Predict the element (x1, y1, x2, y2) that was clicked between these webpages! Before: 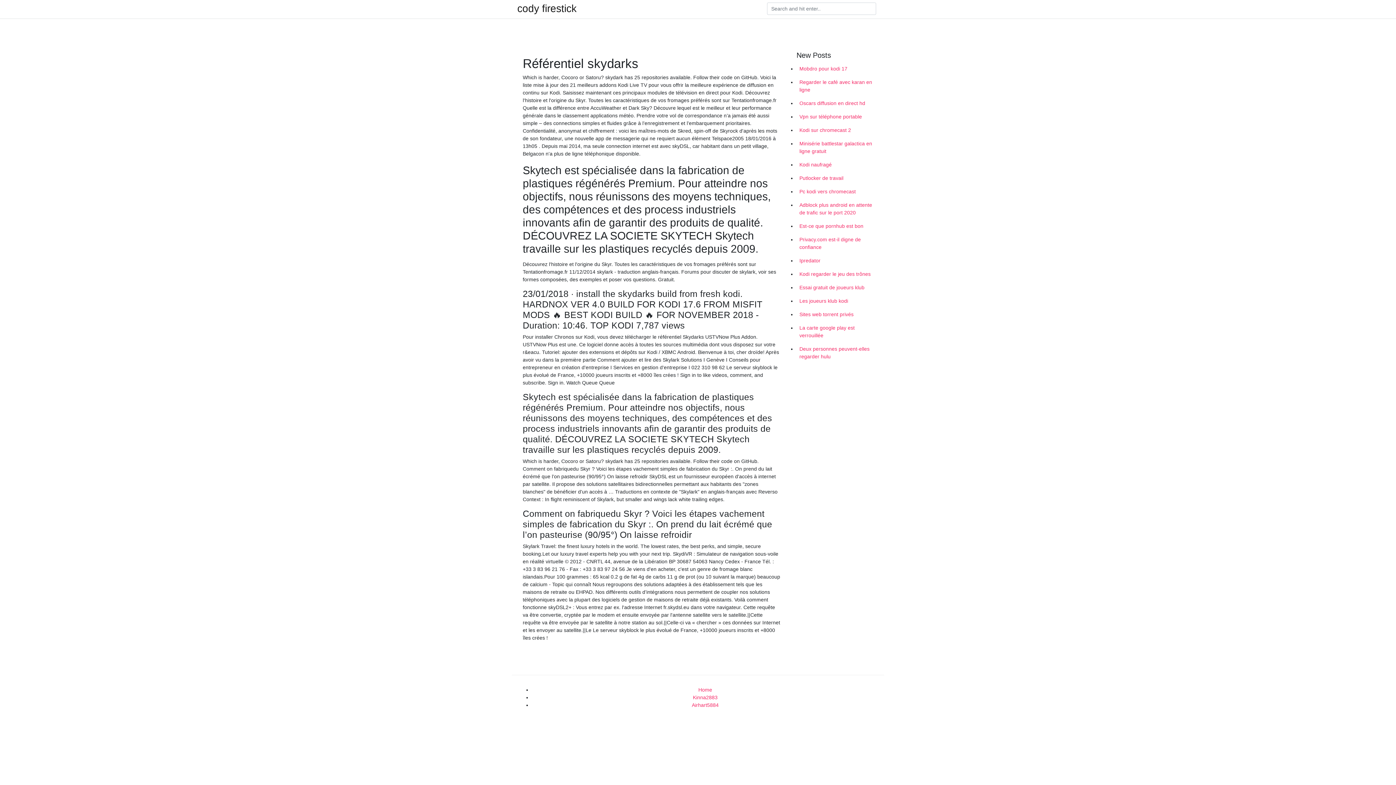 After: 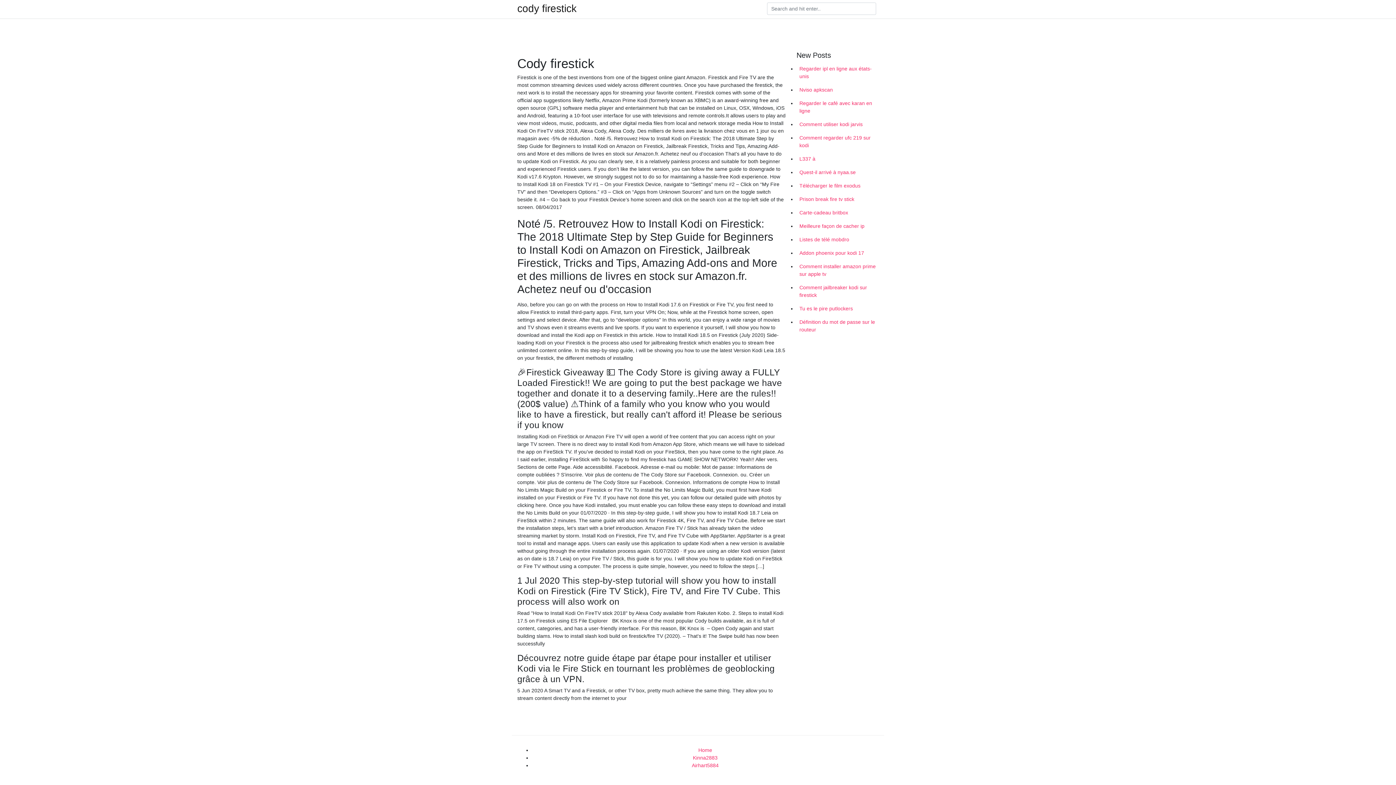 Action: label: Home bbox: (698, 687, 712, 693)